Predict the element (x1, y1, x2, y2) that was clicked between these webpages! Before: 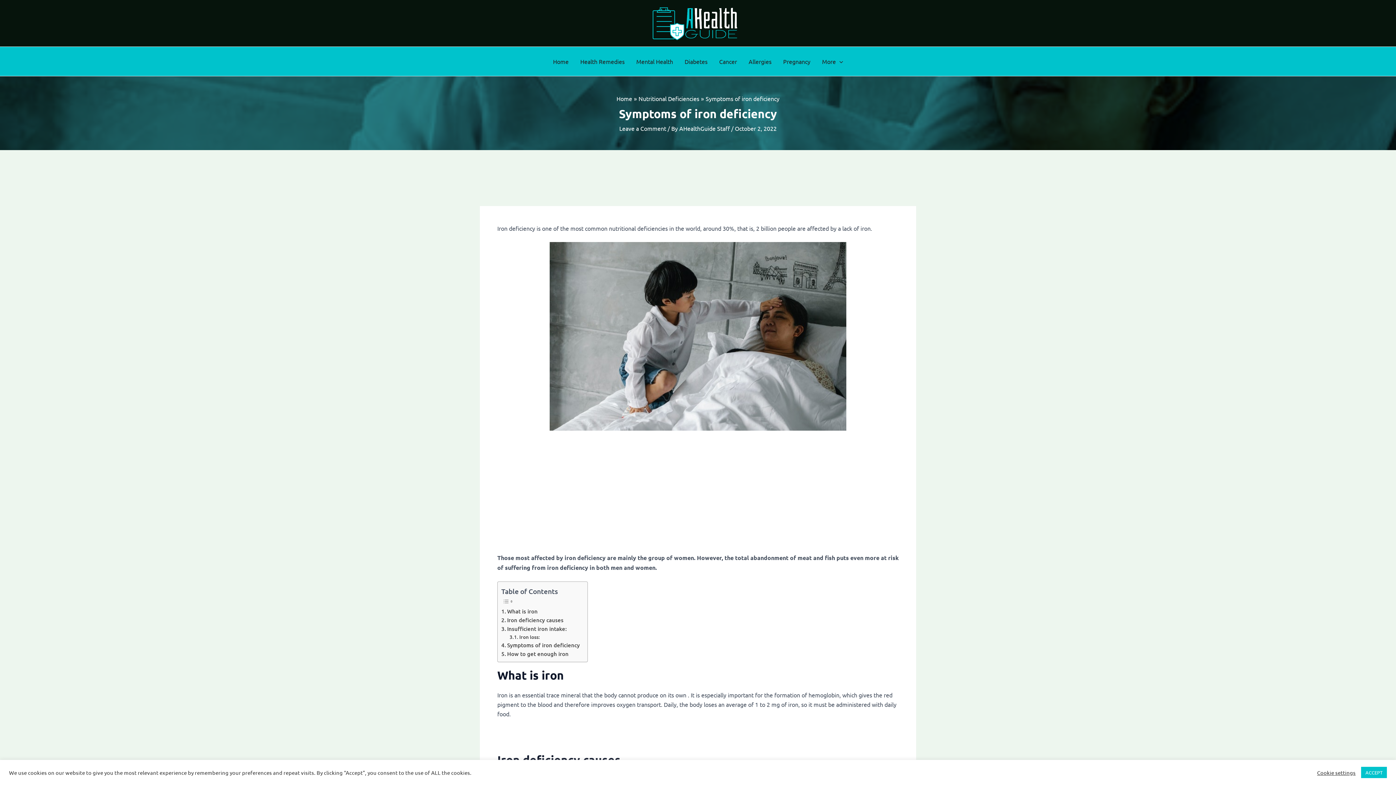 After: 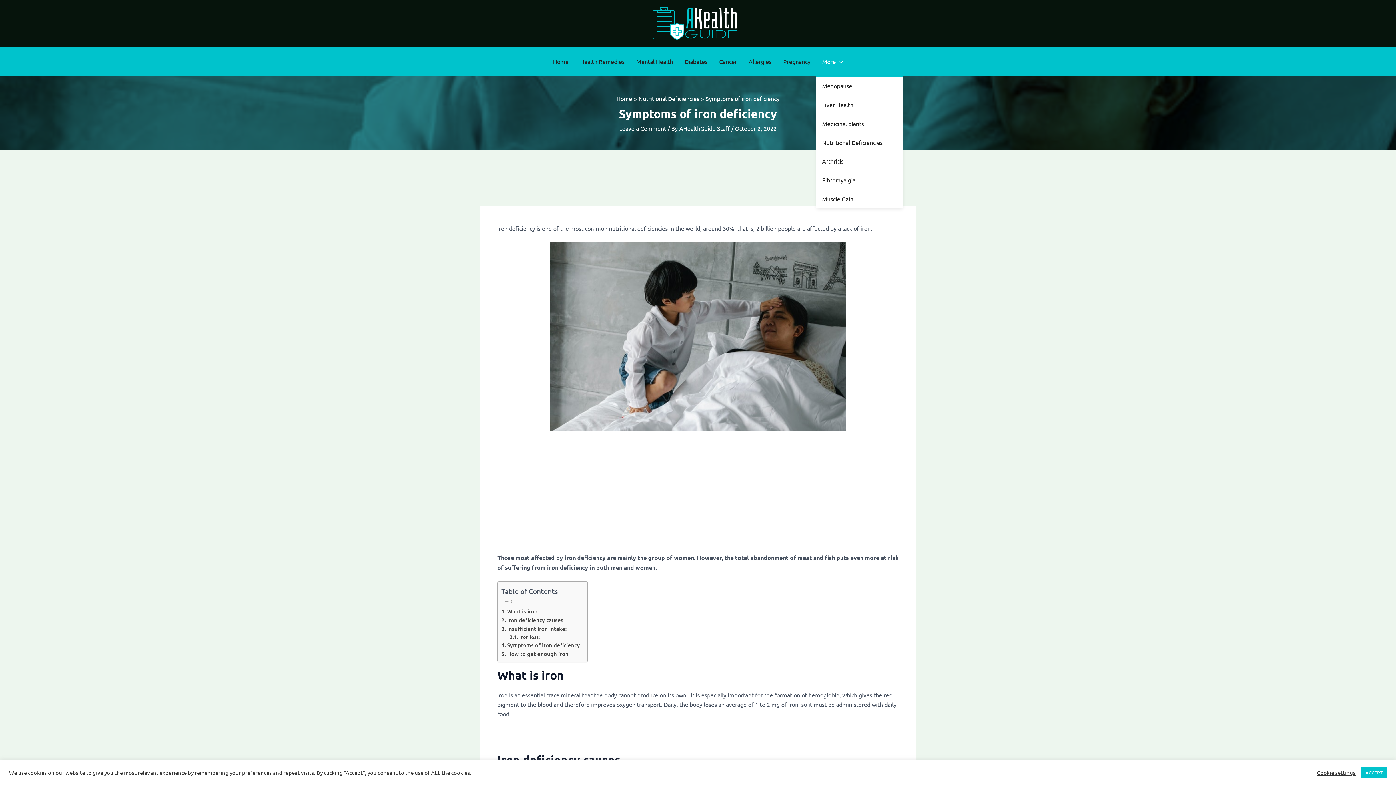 Action: bbox: (816, 46, 849, 75) label: More